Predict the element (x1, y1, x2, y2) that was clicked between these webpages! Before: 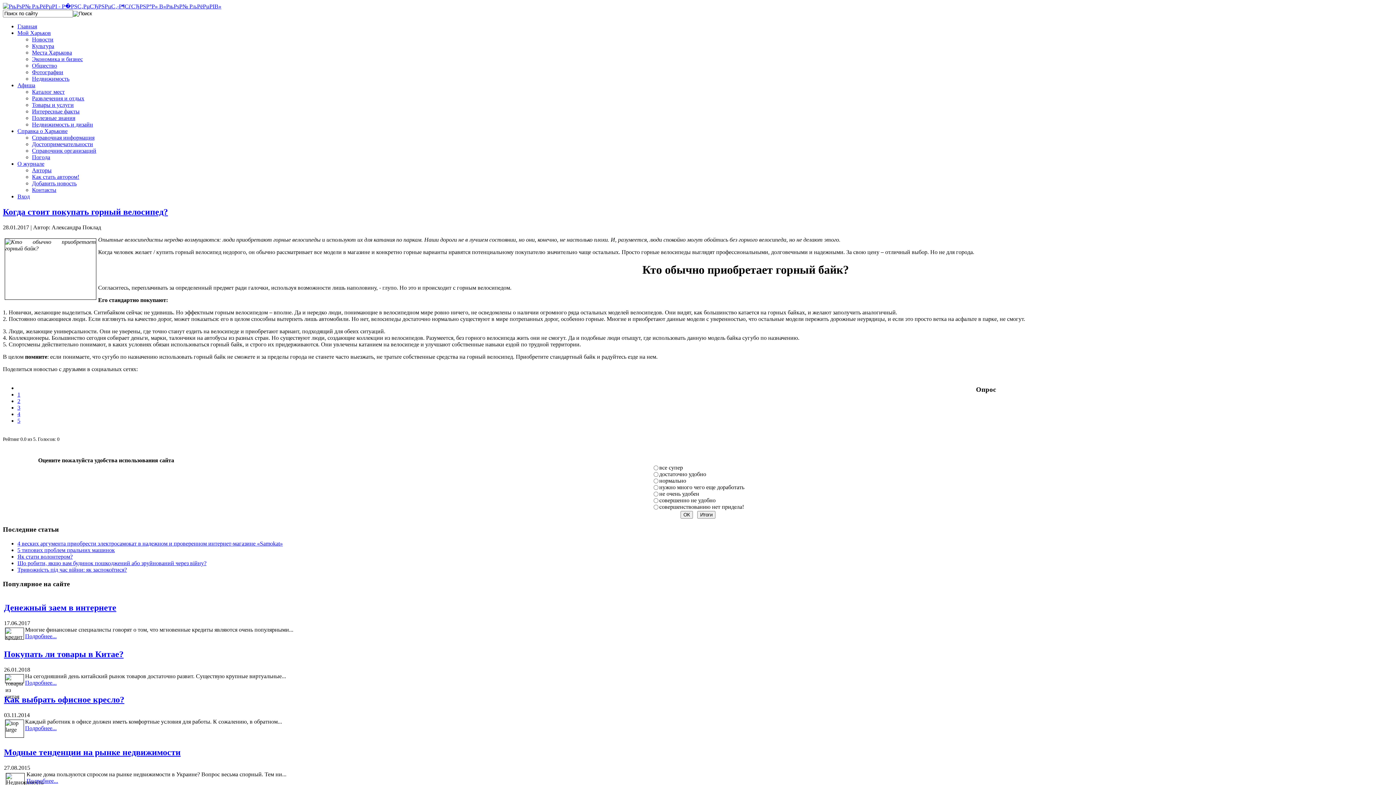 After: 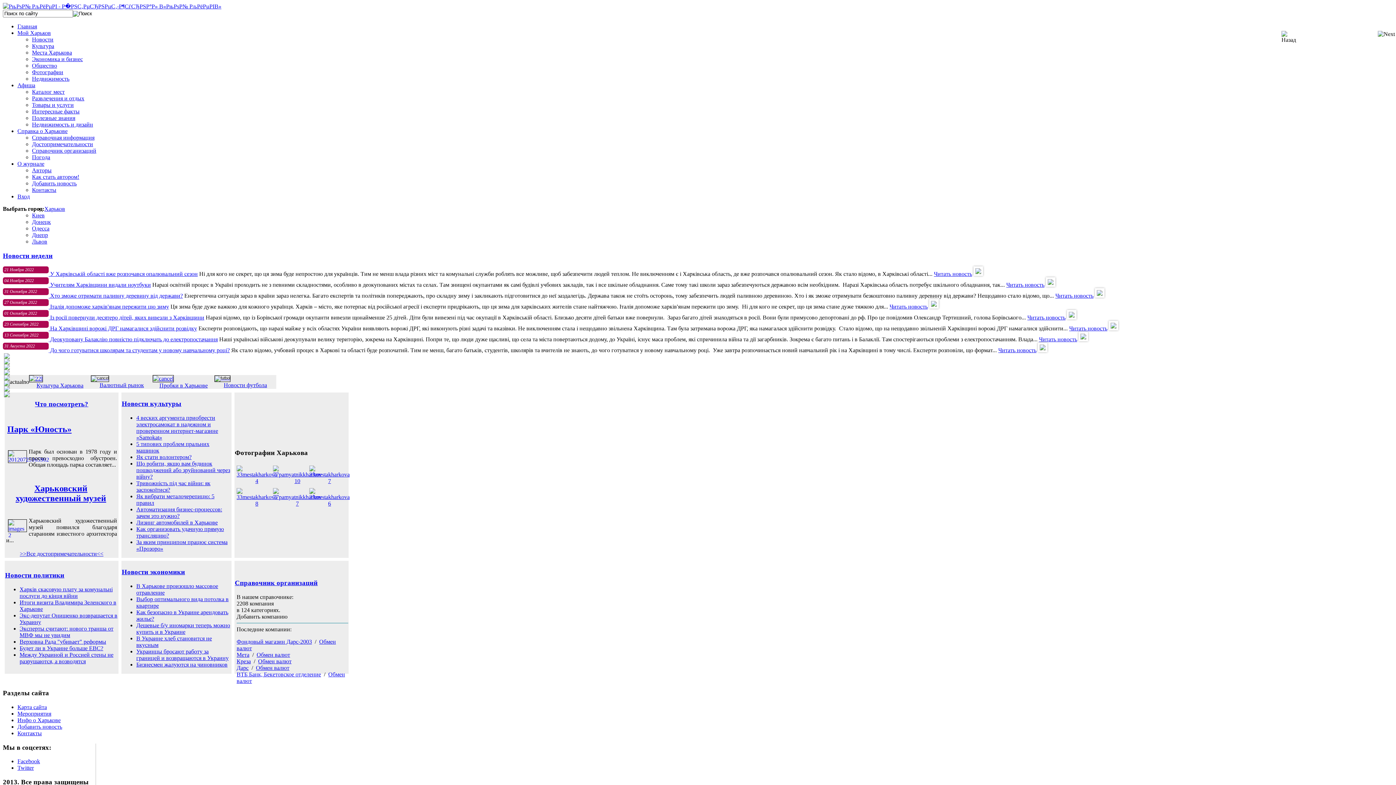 Action: bbox: (17, 23, 37, 29) label: Главная